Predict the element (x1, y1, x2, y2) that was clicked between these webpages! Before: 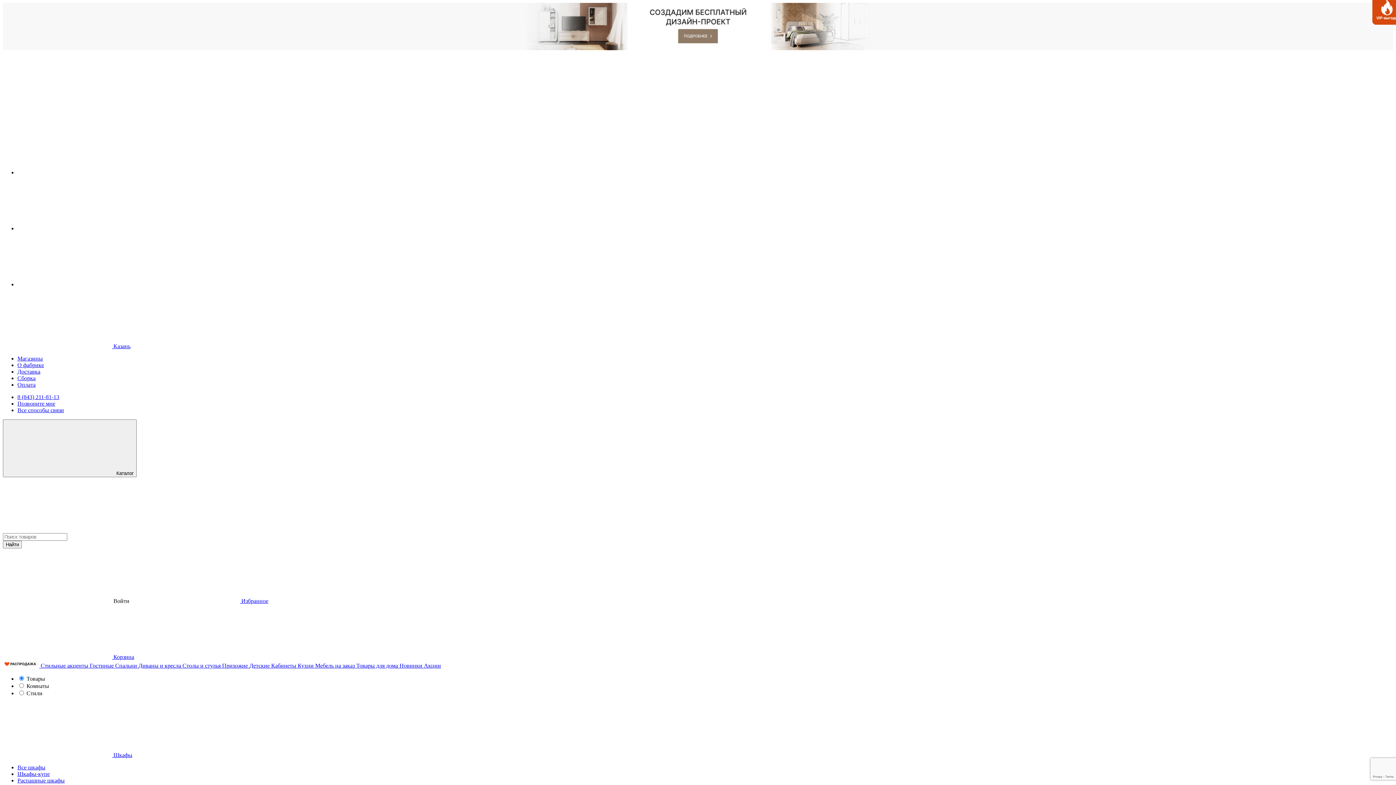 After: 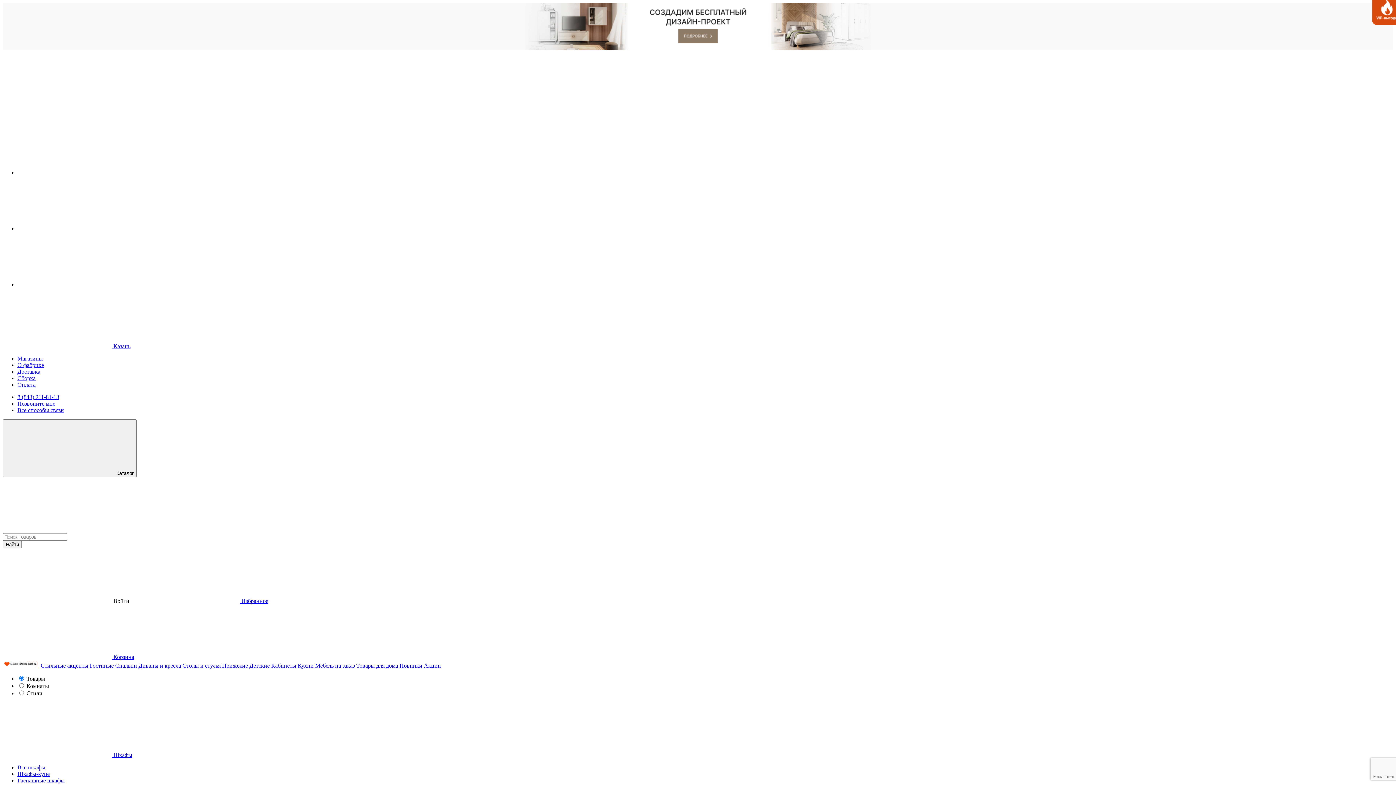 Action: label:   bbox: (2, 662, 40, 669)